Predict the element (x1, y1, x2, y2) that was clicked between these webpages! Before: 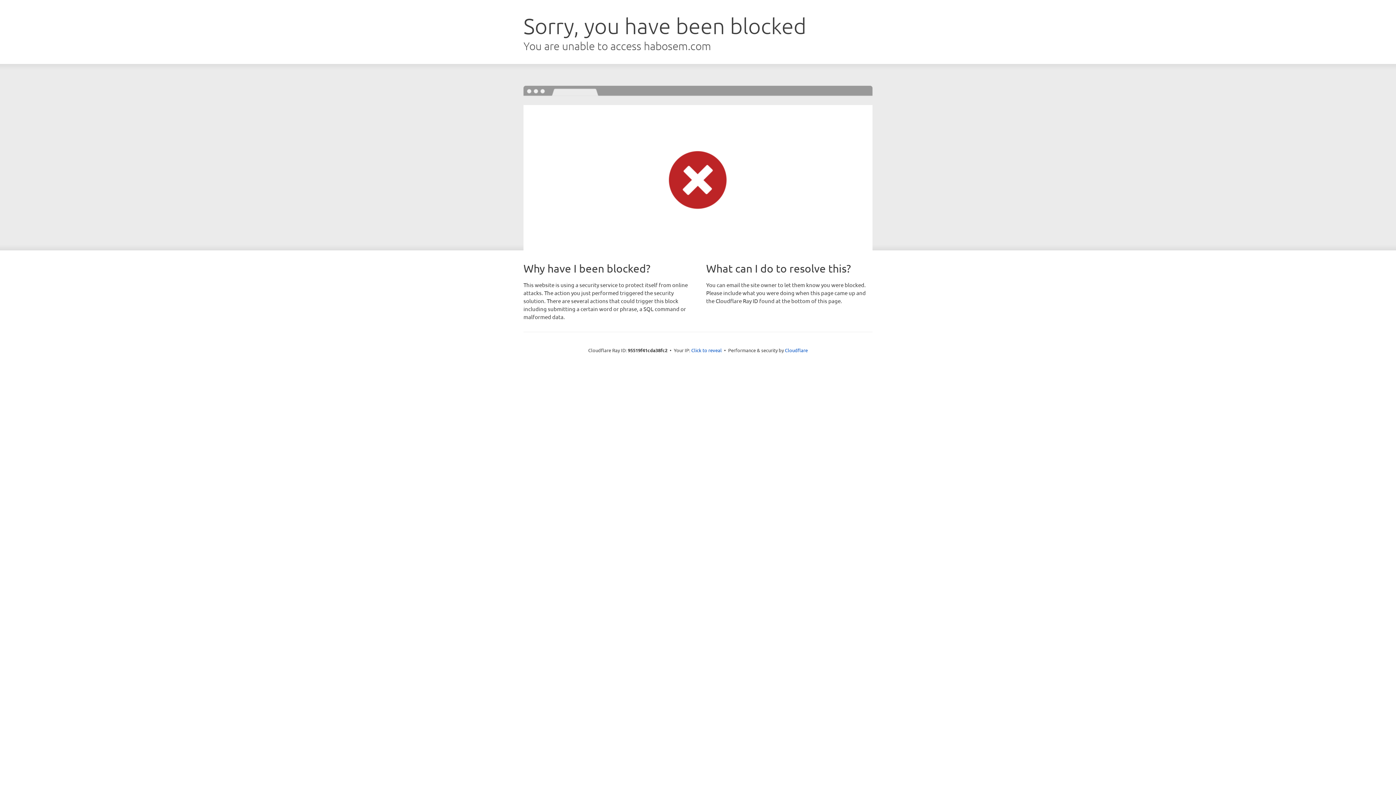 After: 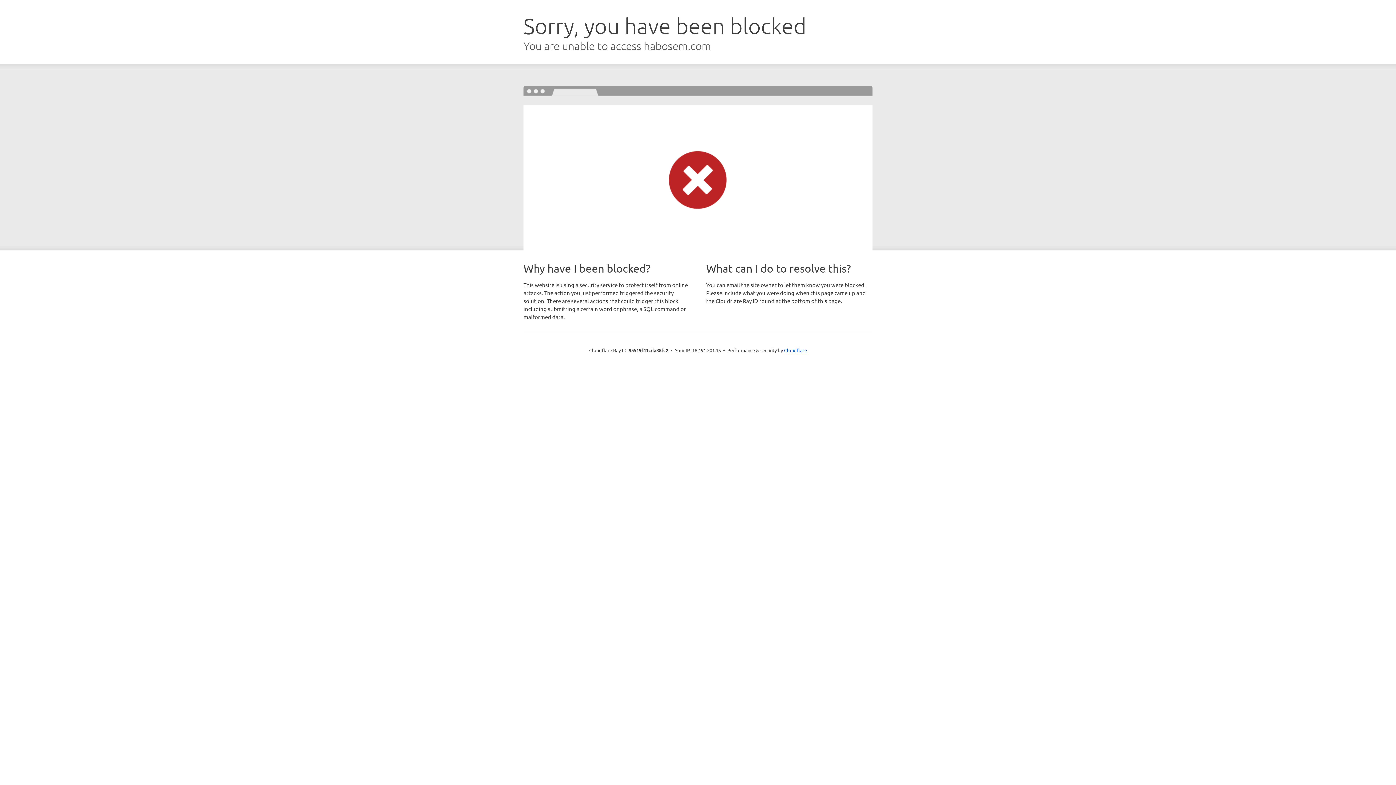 Action: bbox: (691, 346, 722, 353) label: Click to reveal